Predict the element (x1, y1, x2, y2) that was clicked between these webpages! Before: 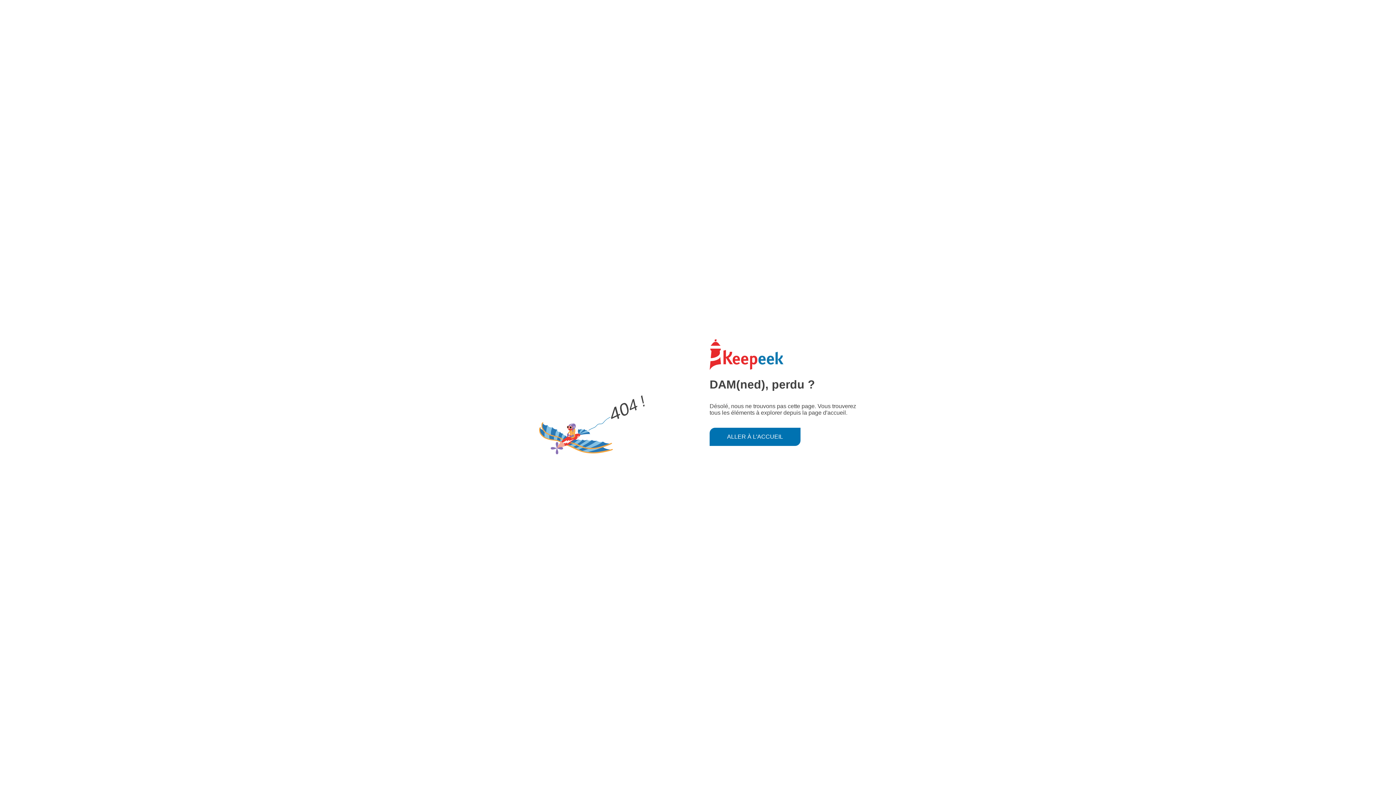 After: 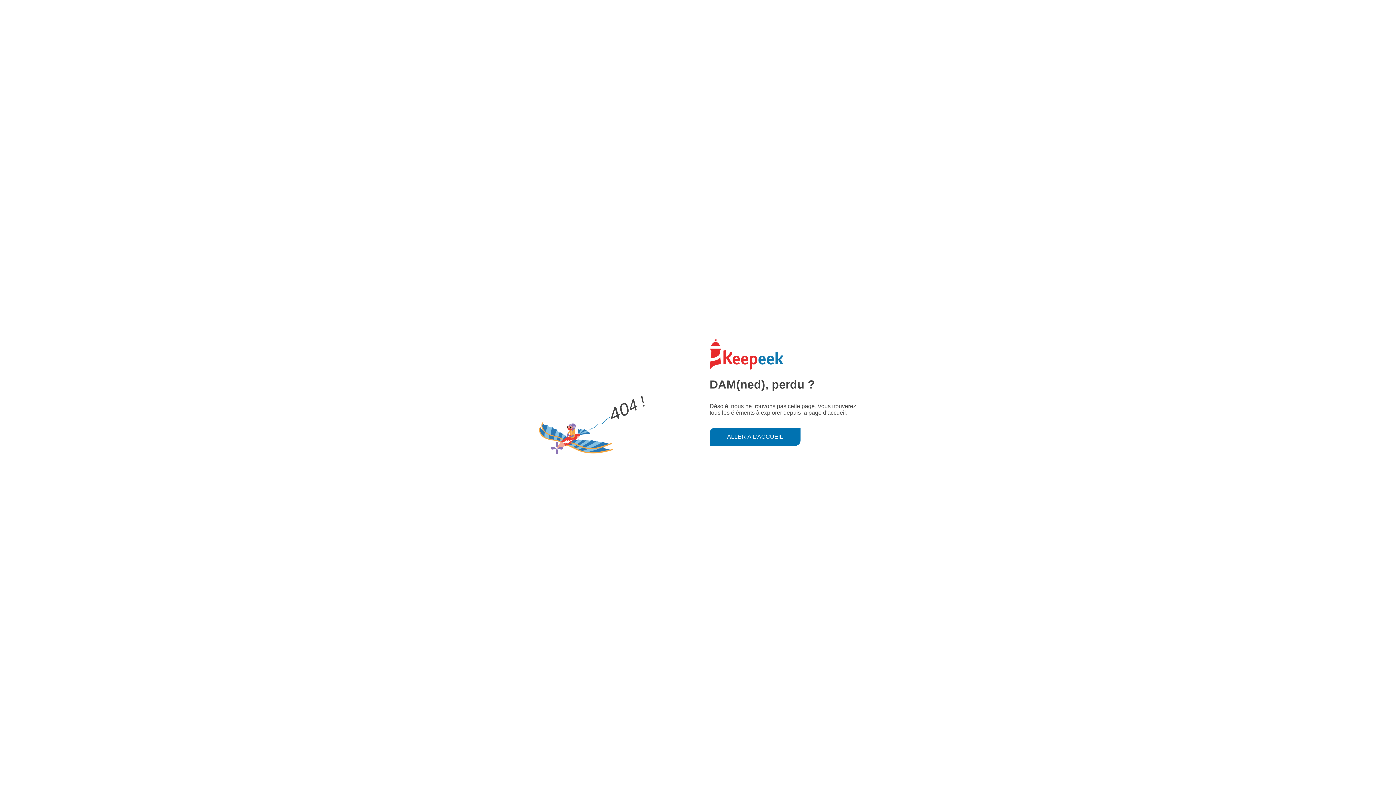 Action: label: ALLER À L'ACCUEIL bbox: (709, 427, 800, 446)